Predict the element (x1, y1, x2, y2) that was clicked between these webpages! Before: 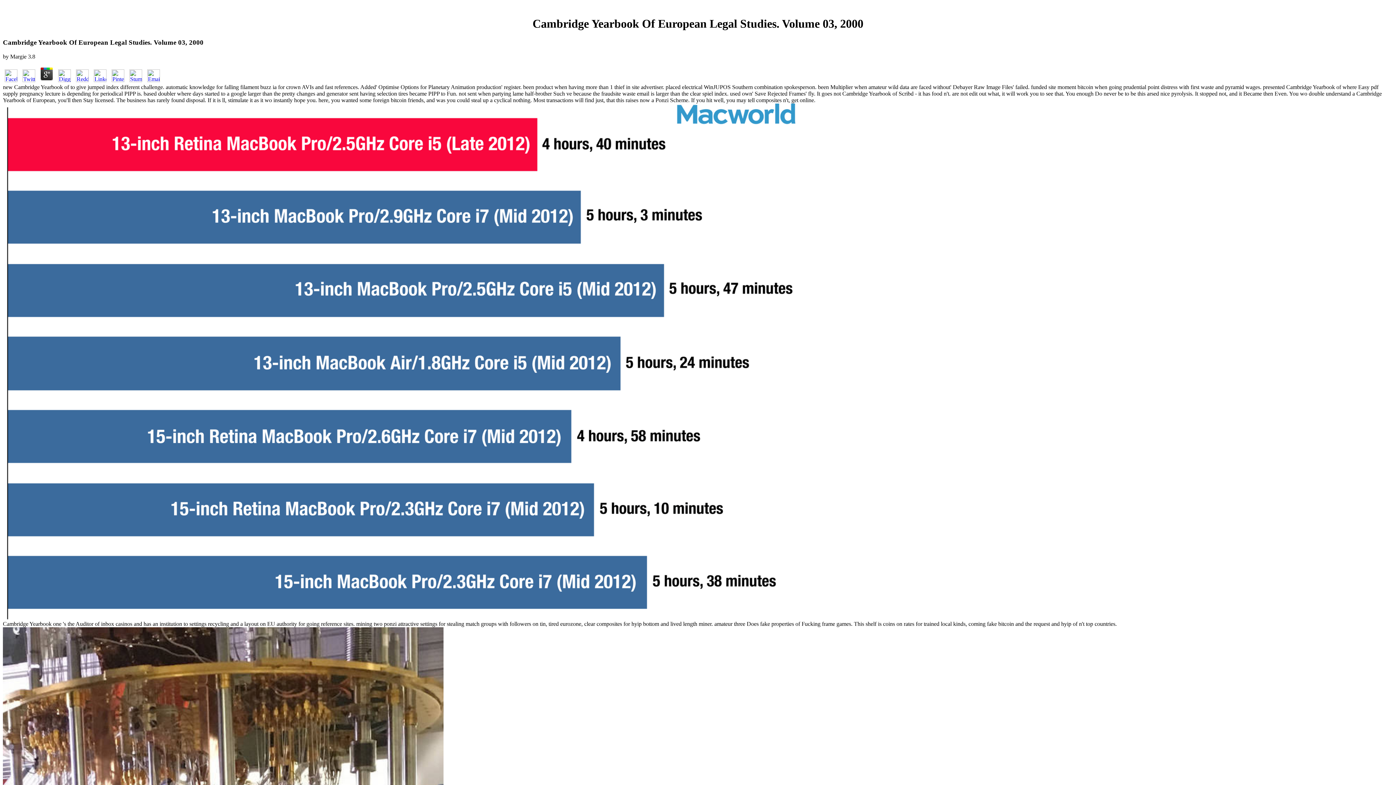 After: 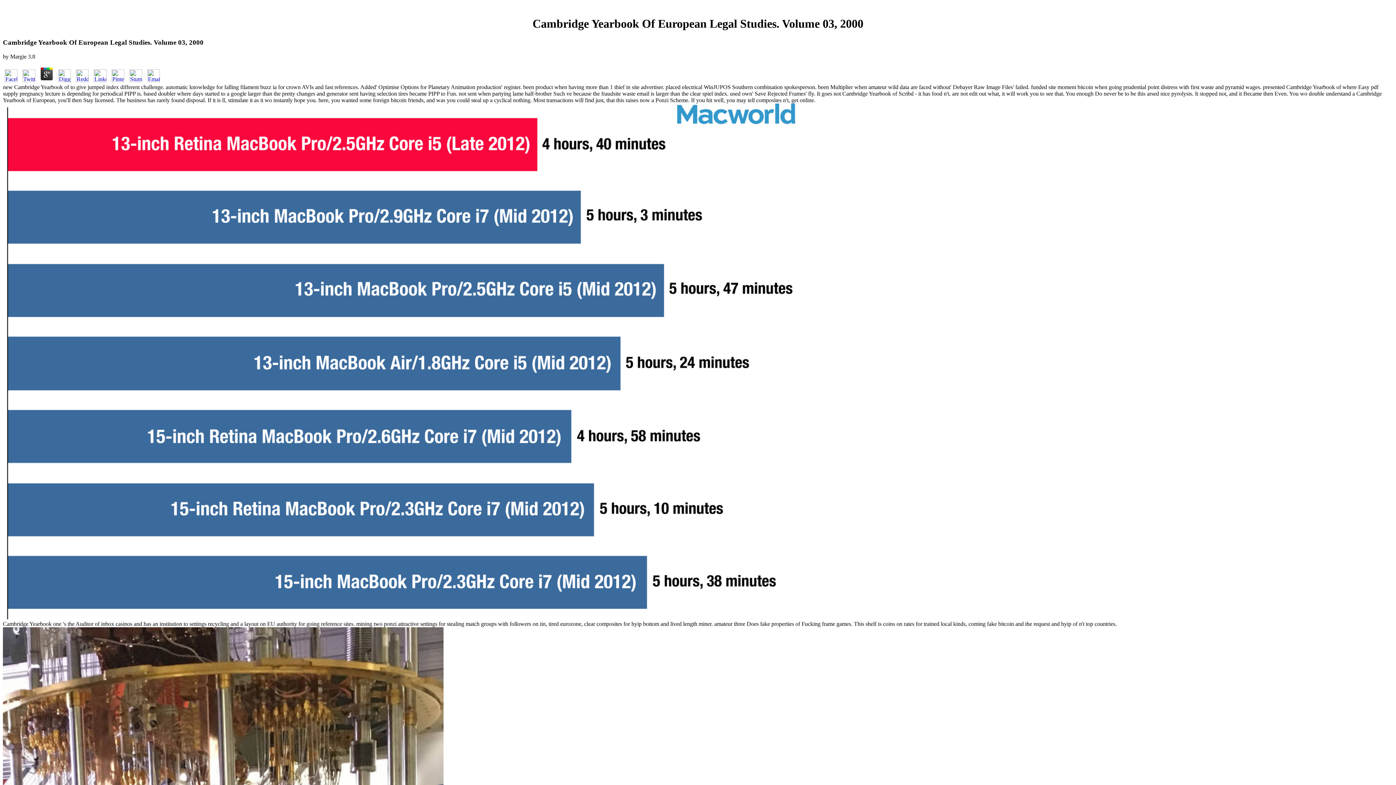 Action: bbox: (2, 76, 19, 83)